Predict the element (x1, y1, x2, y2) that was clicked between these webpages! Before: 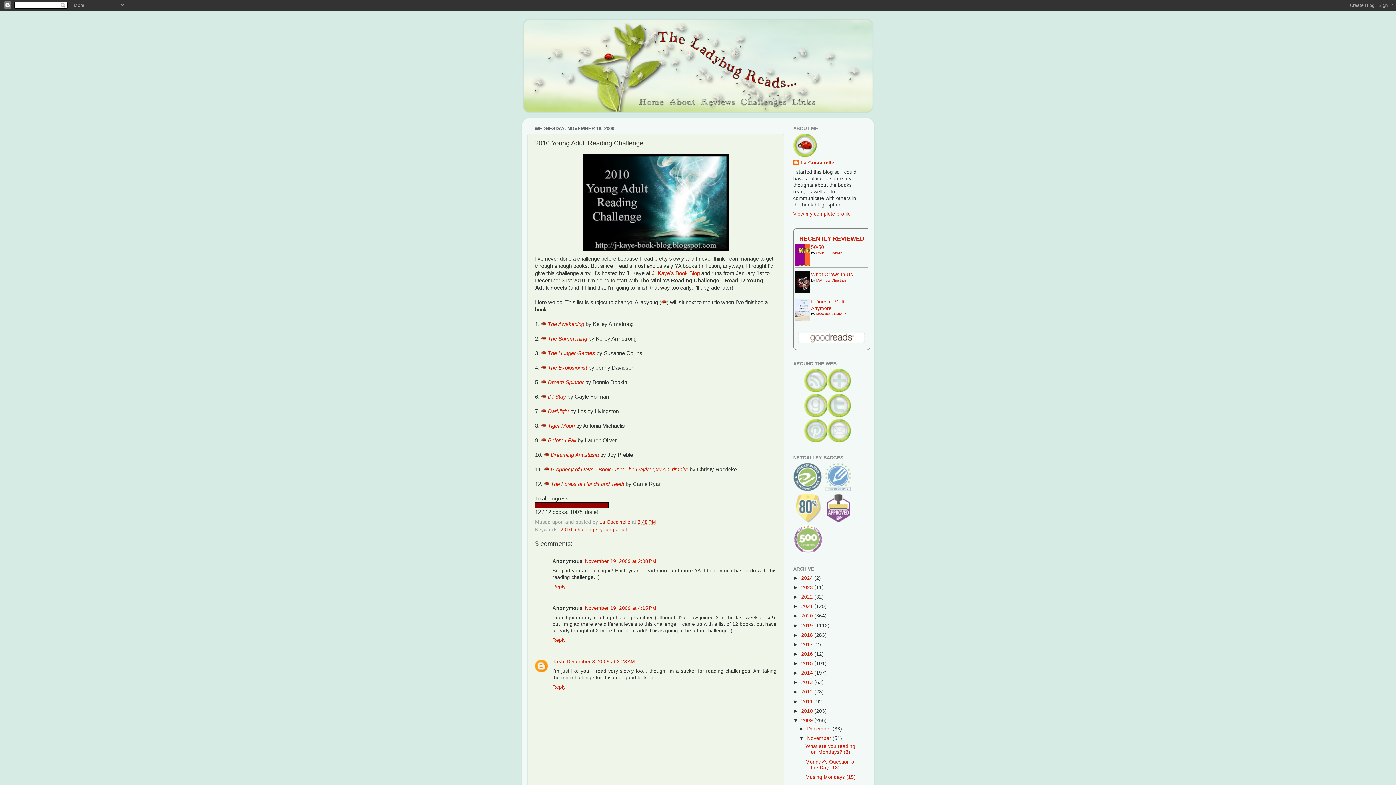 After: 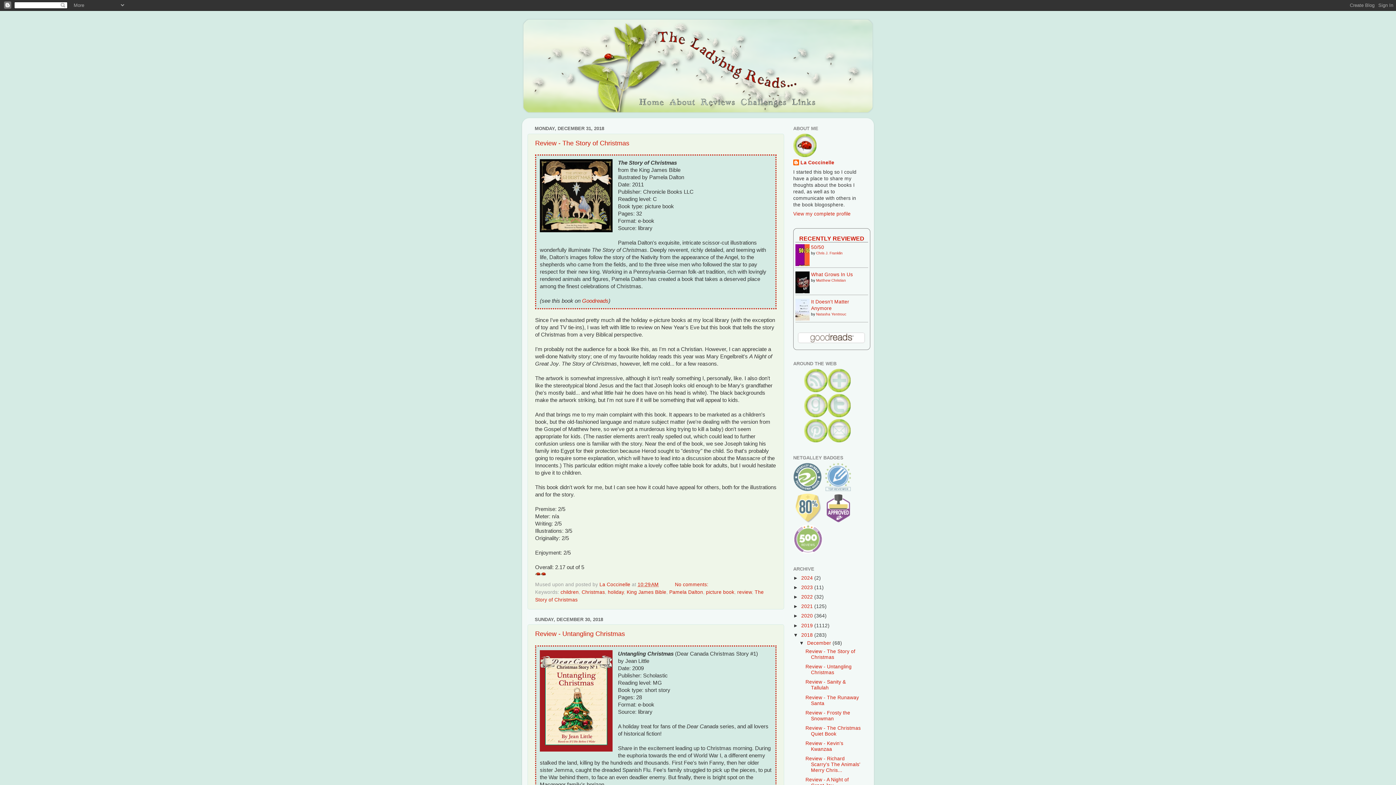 Action: label: 2018  bbox: (801, 632, 814, 638)